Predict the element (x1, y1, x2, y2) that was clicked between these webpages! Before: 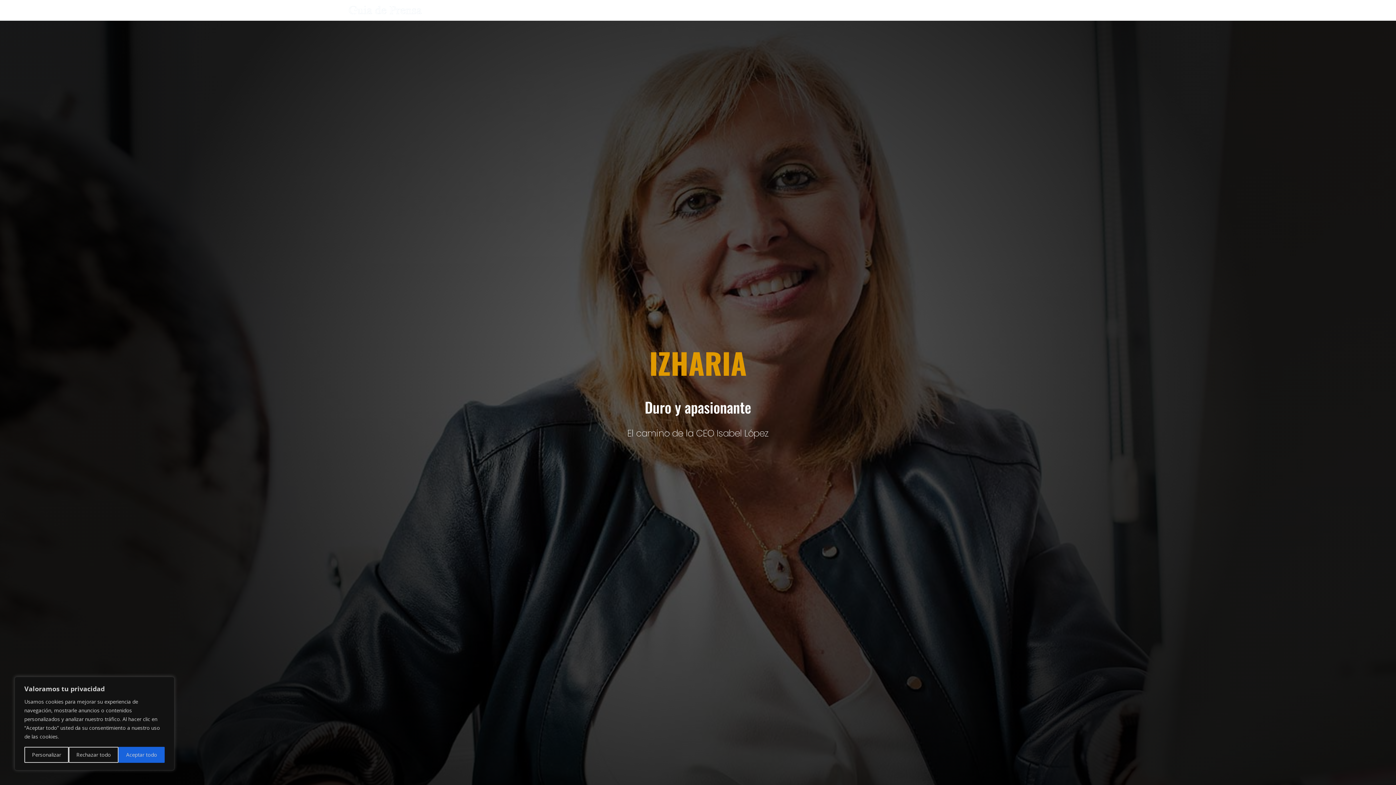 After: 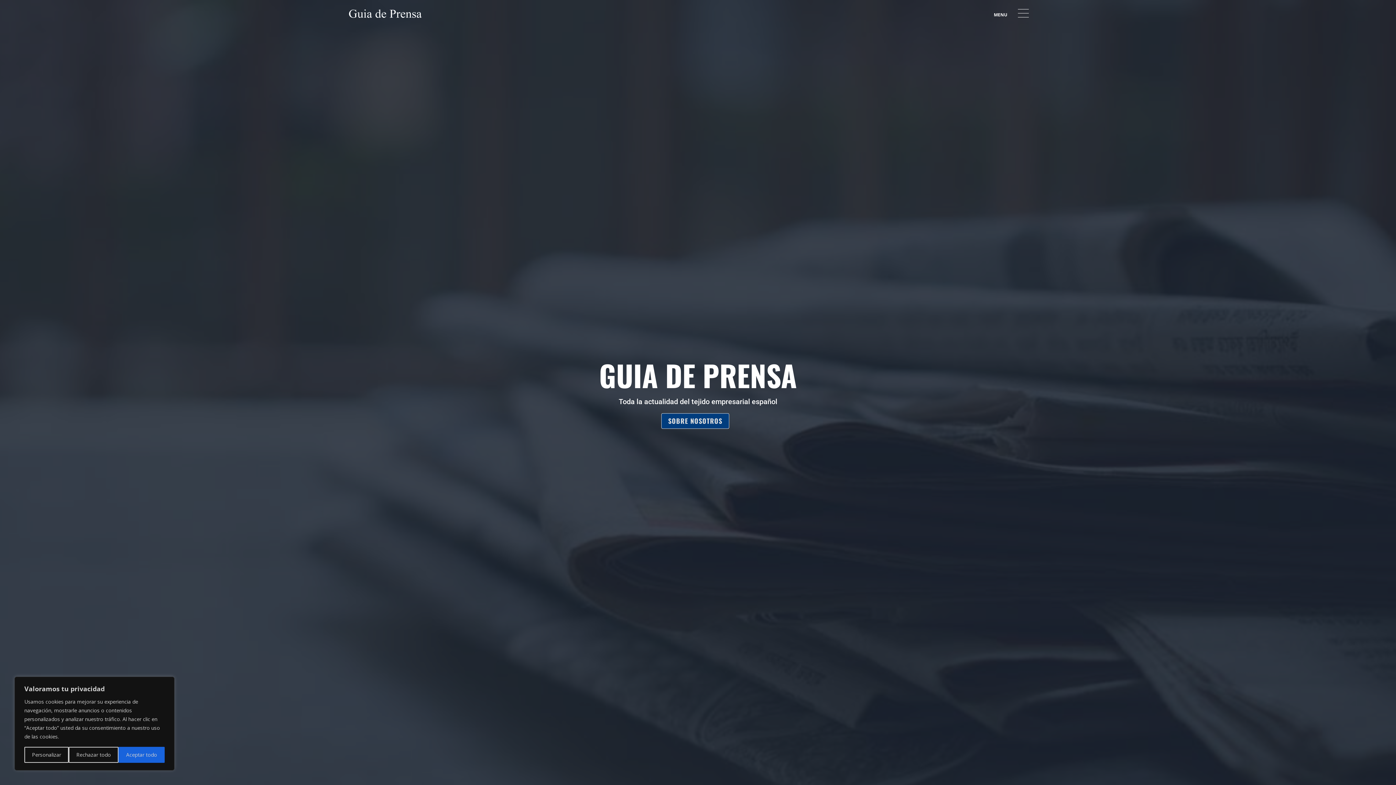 Action: bbox: (349, 8, 421, 15)